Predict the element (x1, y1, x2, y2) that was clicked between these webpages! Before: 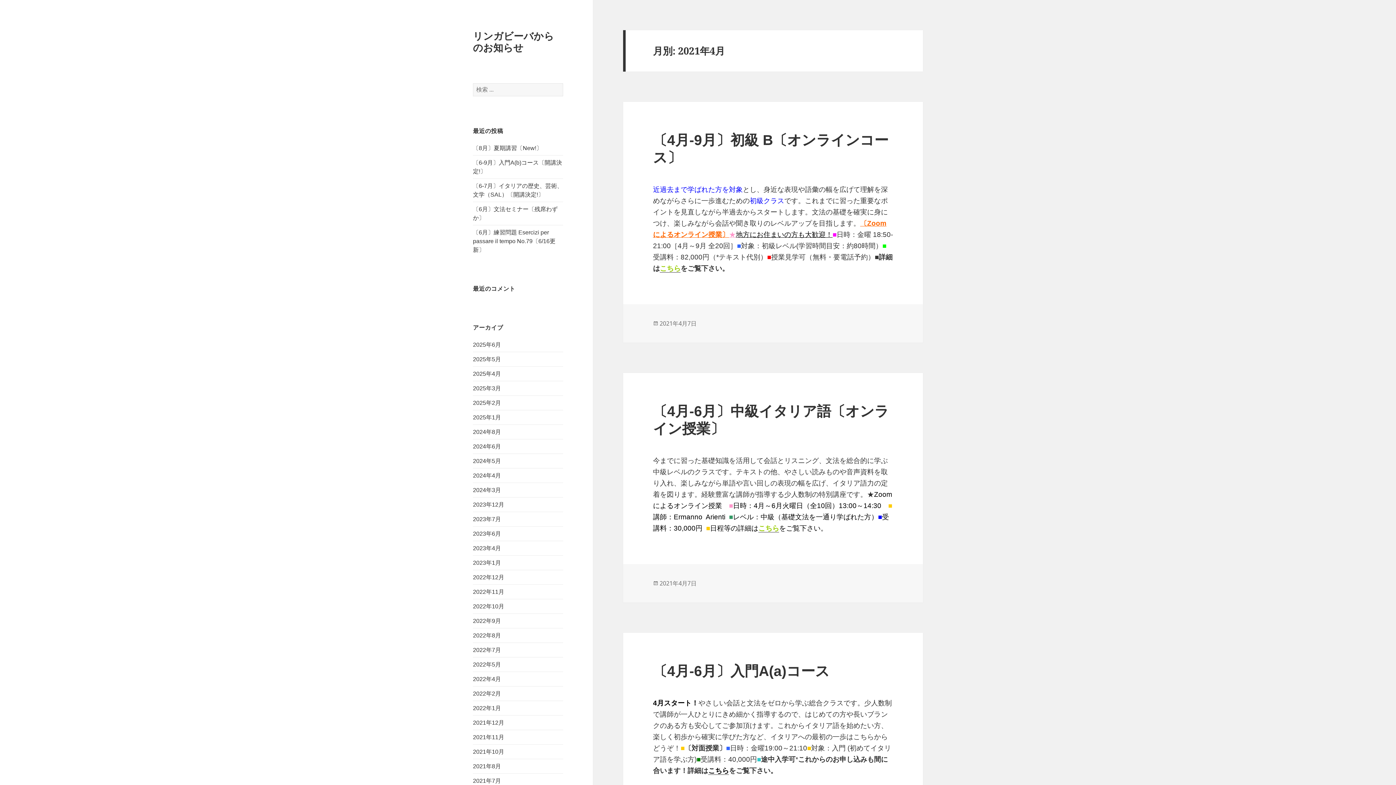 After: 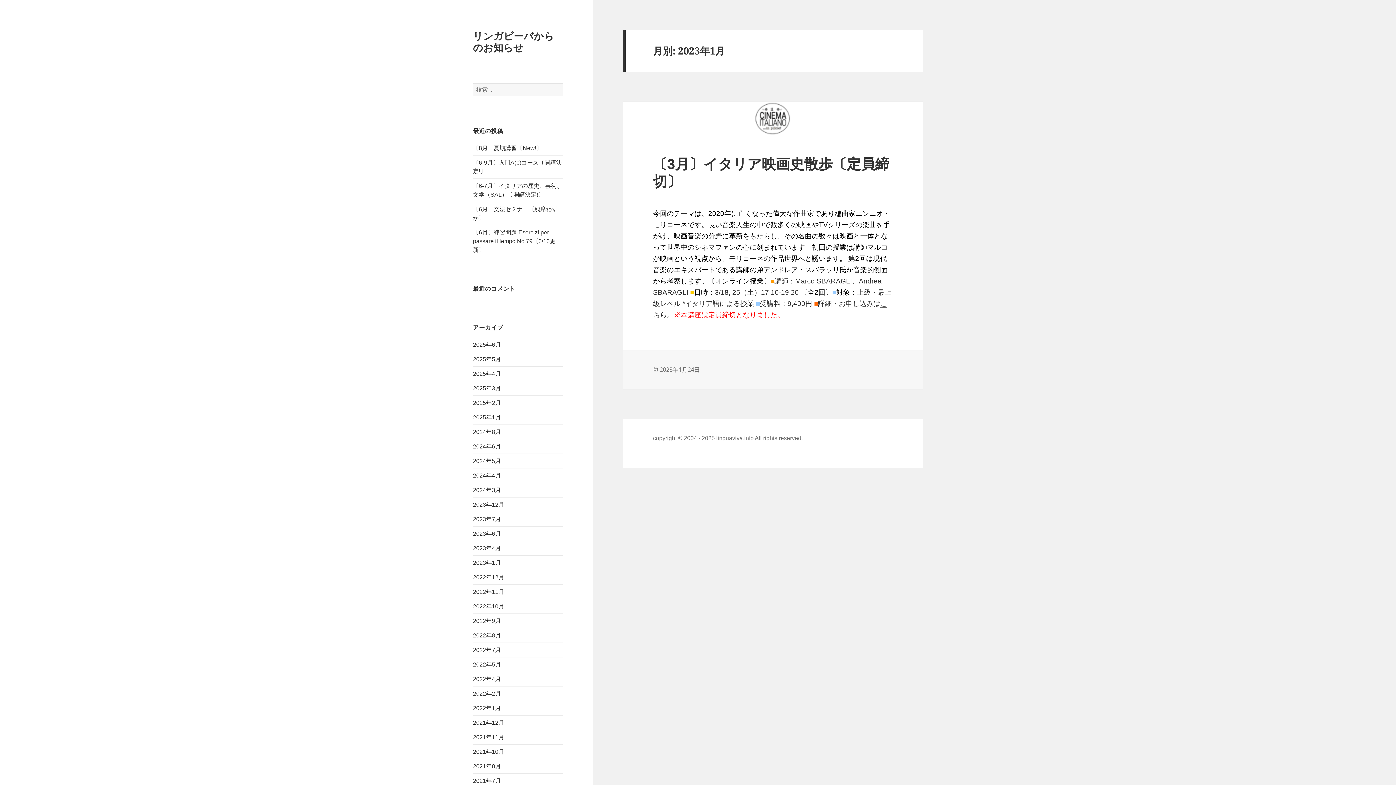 Action: label: 2023年1月 bbox: (473, 559, 501, 566)